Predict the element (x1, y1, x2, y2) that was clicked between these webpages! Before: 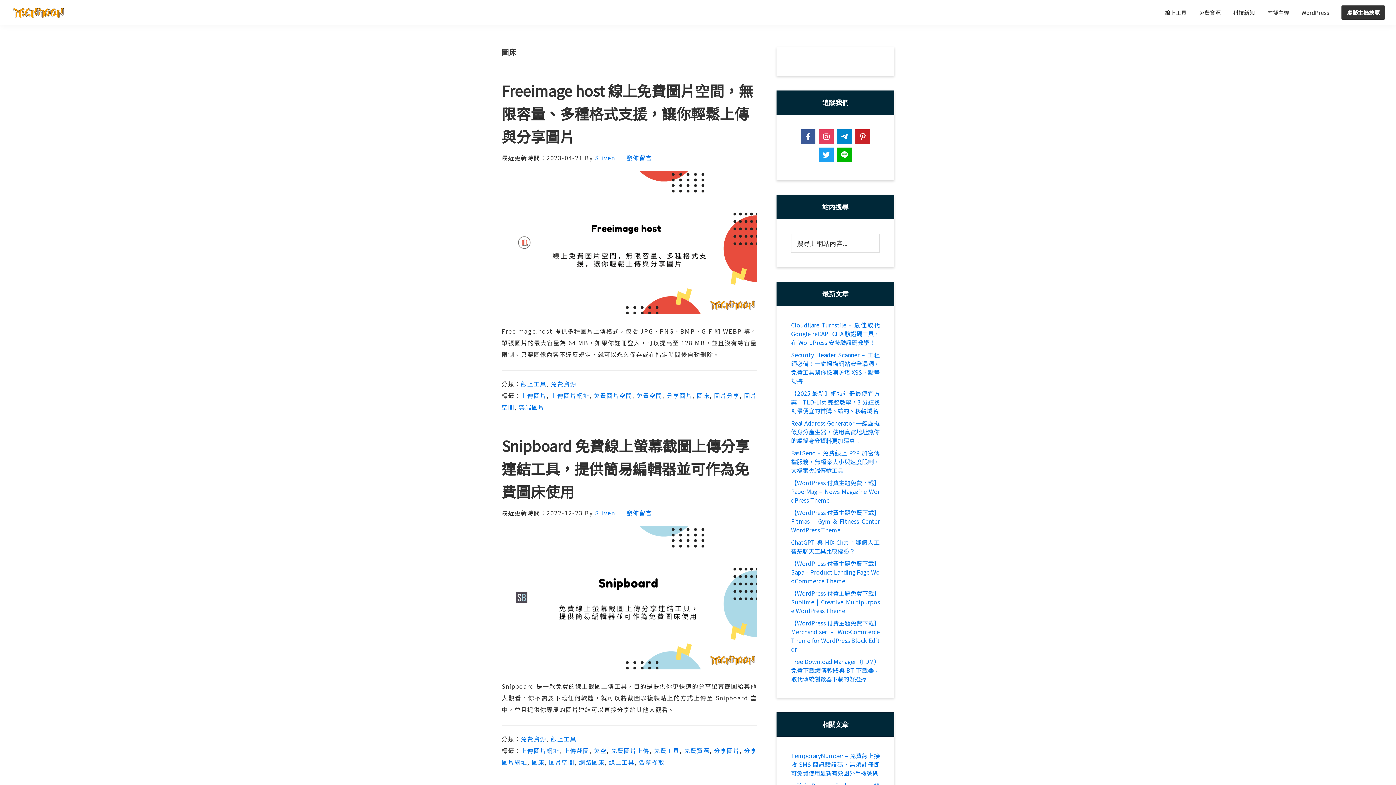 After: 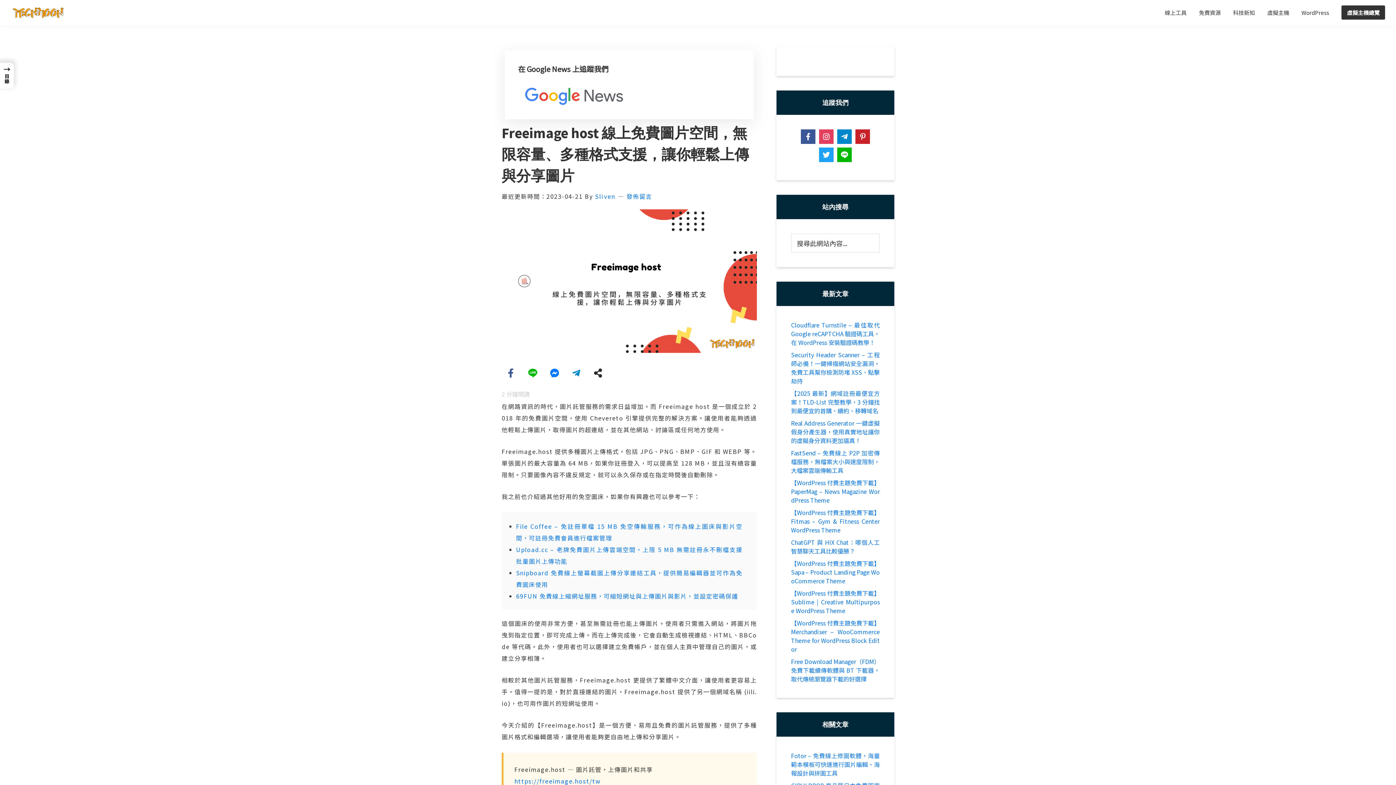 Action: label: Freeimage host 線上免費圖片空間，無限容量、多種格式支援，讓你輕鬆上傳與分享圖片 bbox: (501, 80, 753, 146)